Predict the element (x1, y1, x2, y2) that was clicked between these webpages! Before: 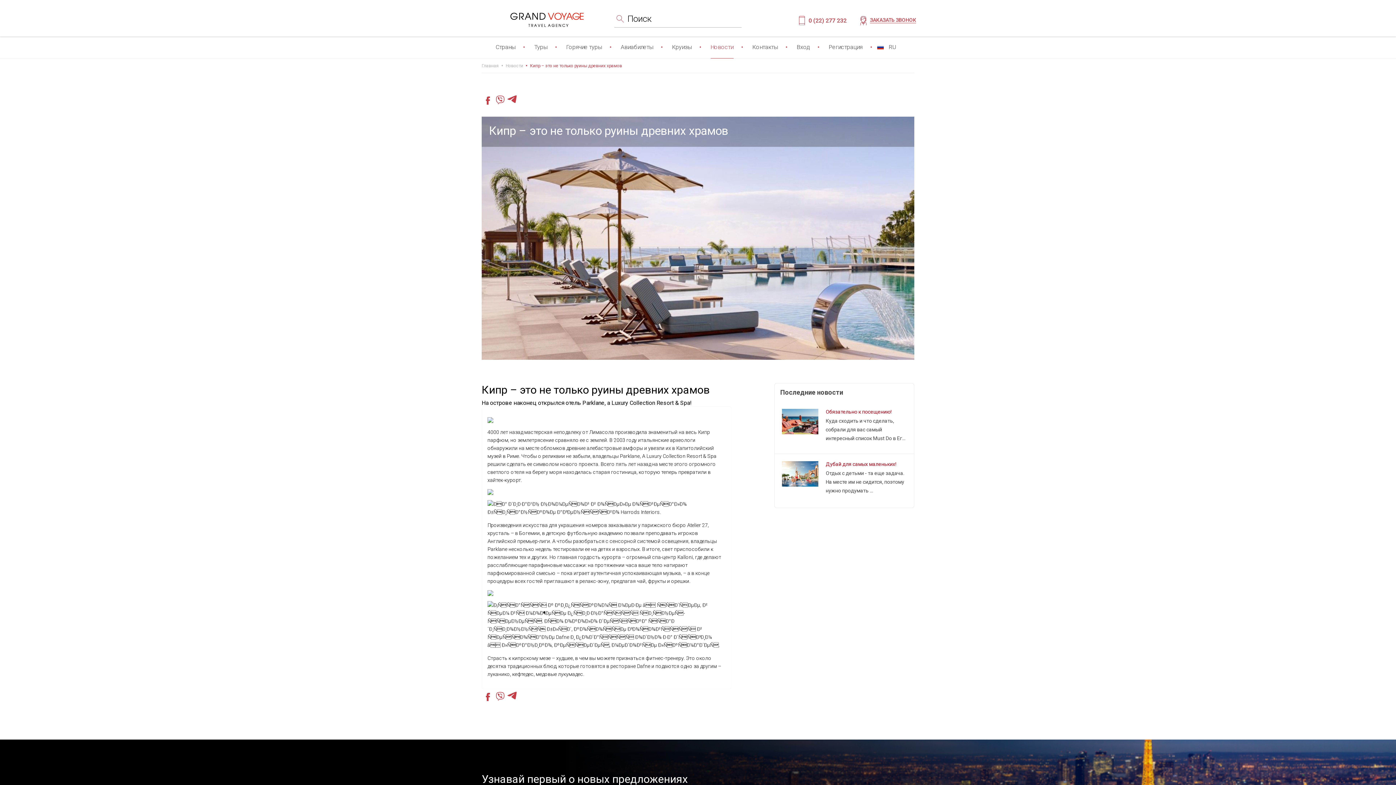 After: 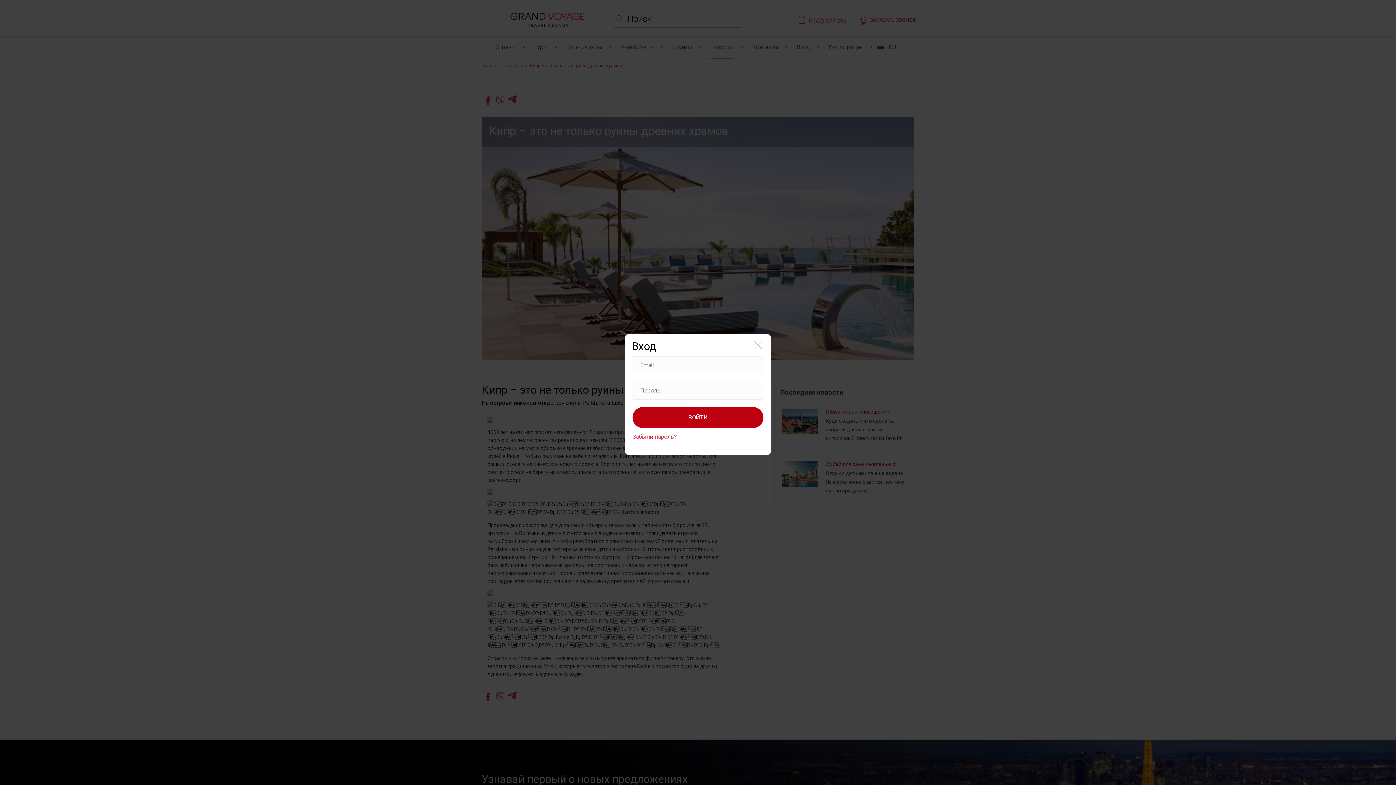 Action: label: Вход bbox: (796, 36, 810, 57)